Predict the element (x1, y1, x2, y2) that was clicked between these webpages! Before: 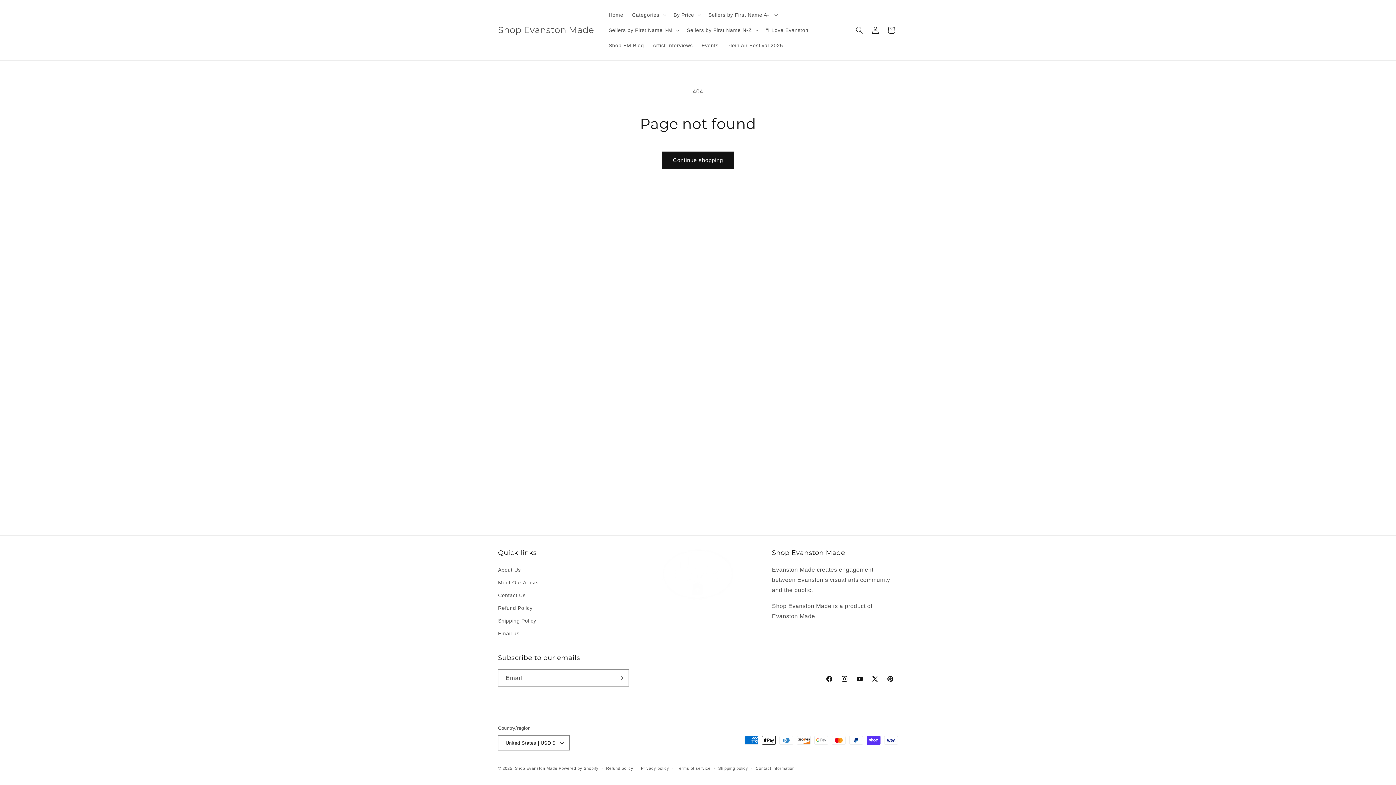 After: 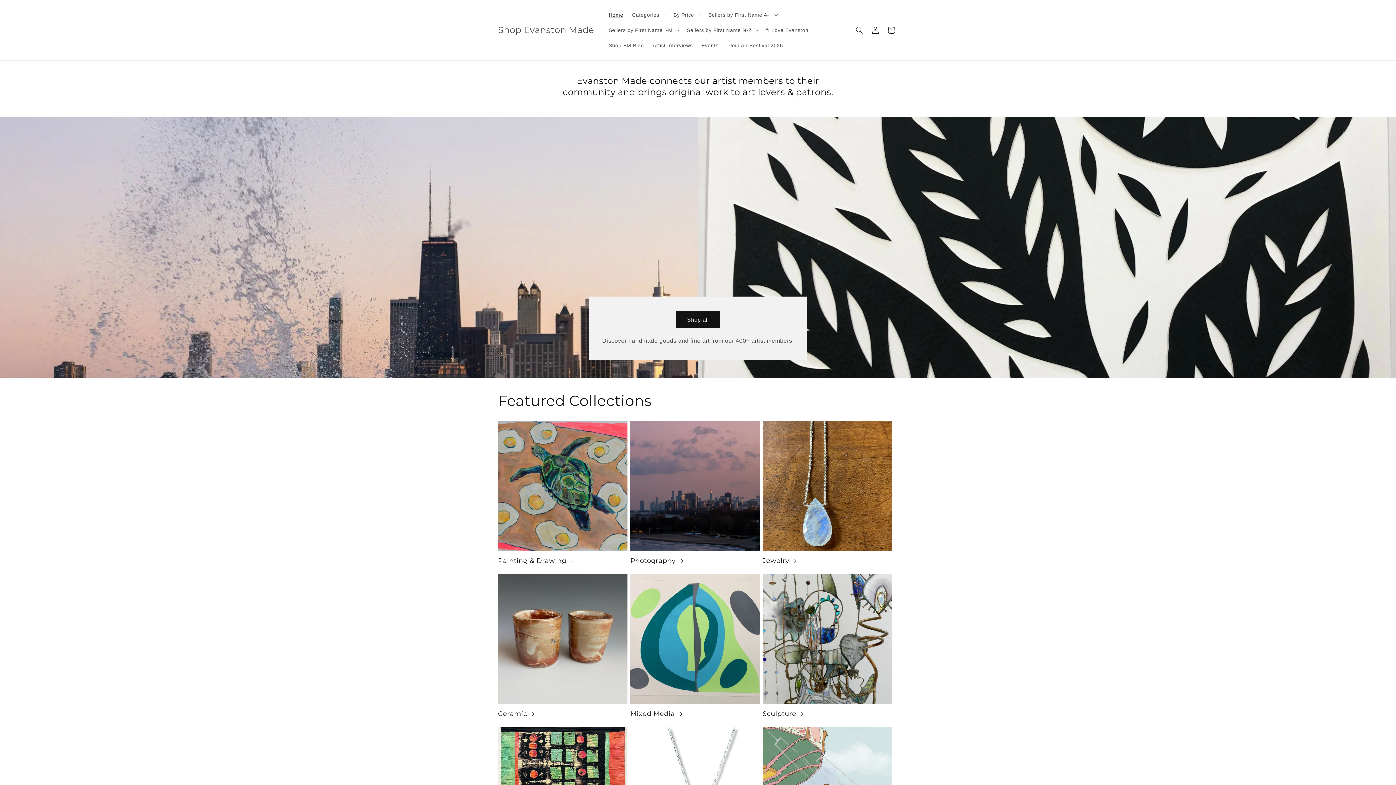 Action: label: Shop Evanston Made bbox: (515, 766, 557, 771)